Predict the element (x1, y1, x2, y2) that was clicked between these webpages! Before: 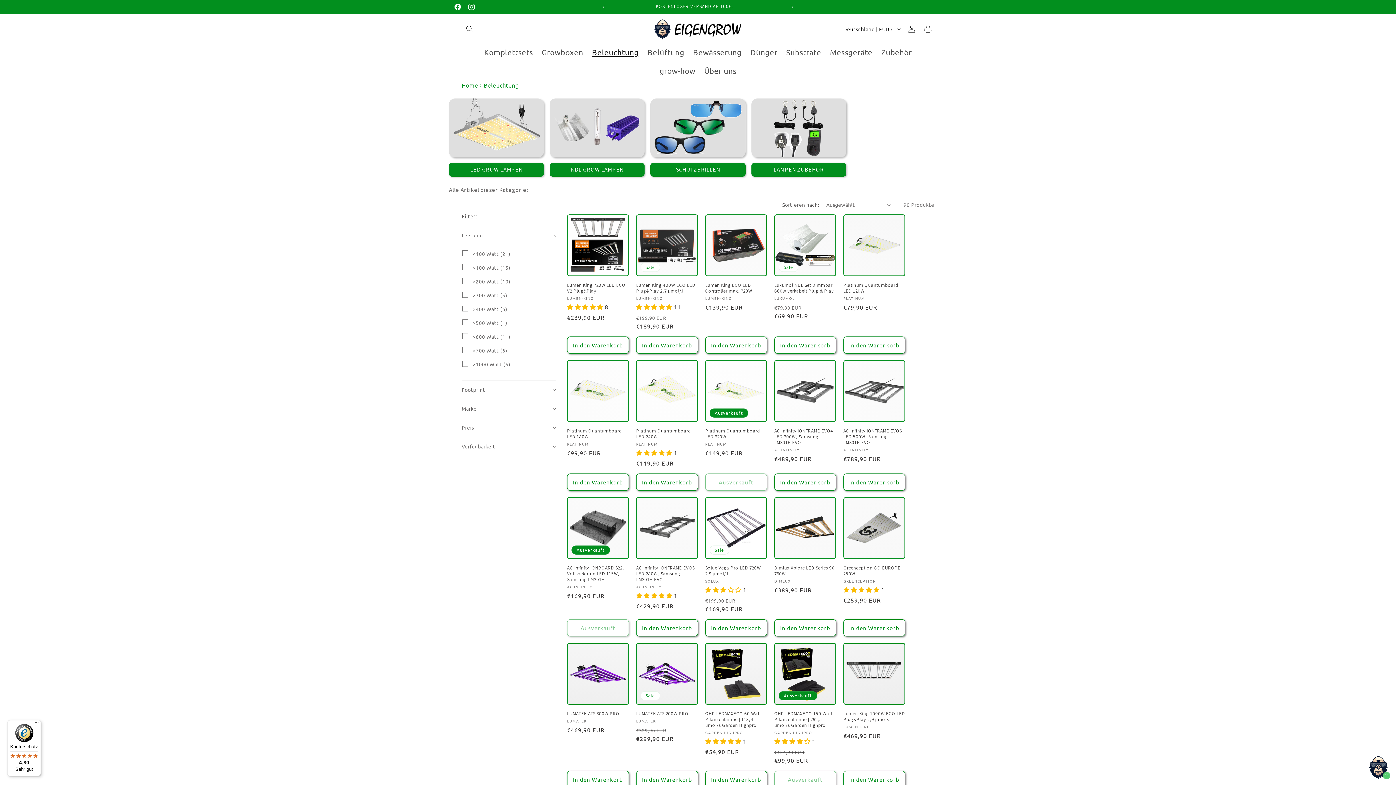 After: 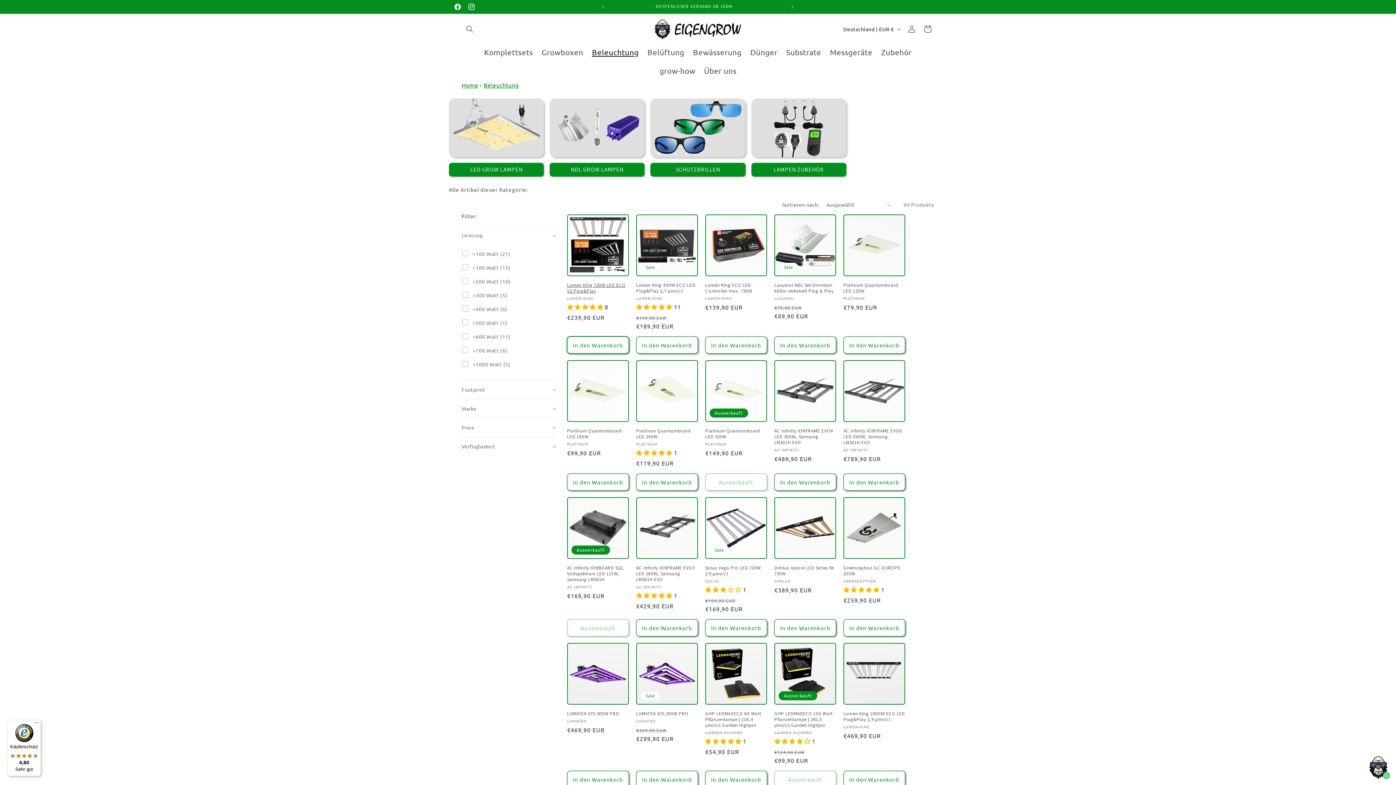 Action: bbox: (567, 336, 629, 353) label: In den Warenkorb